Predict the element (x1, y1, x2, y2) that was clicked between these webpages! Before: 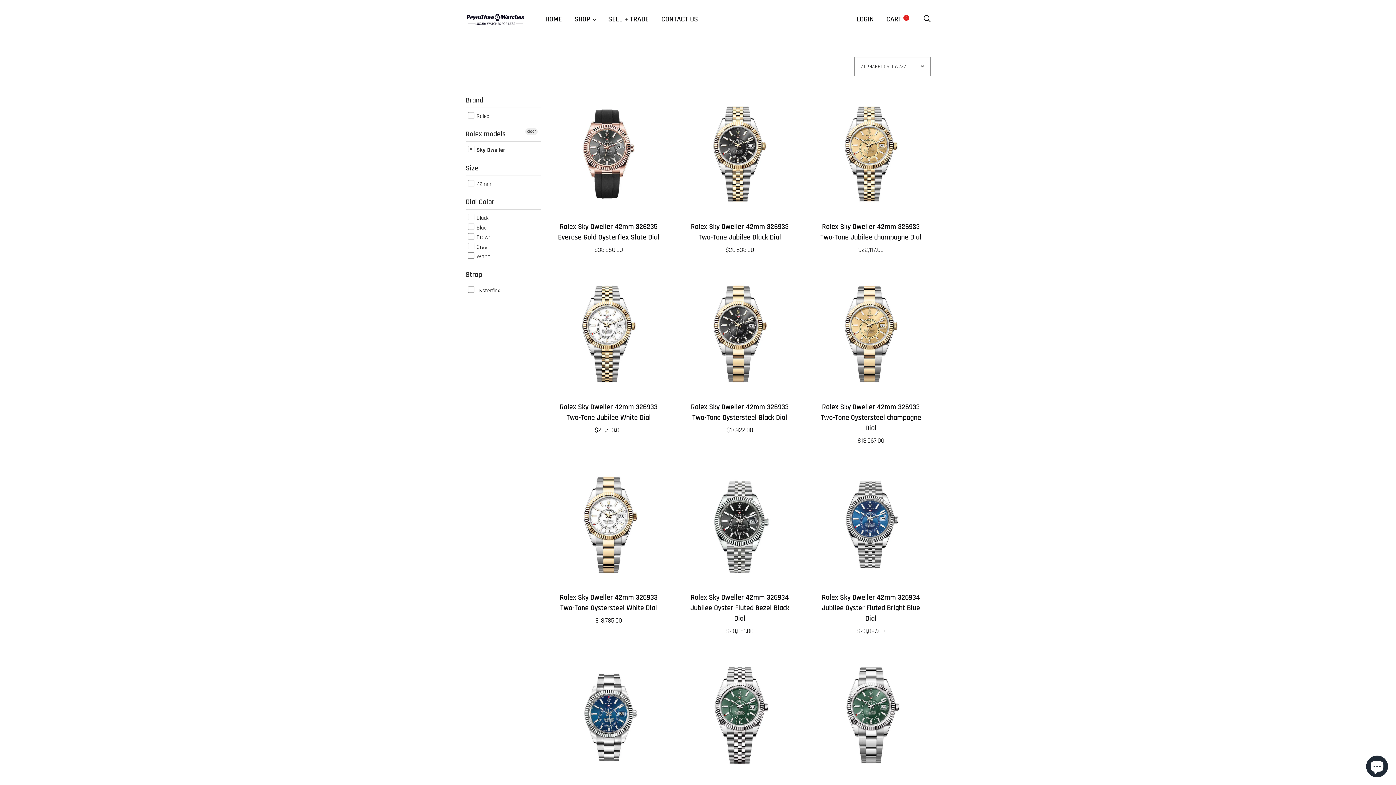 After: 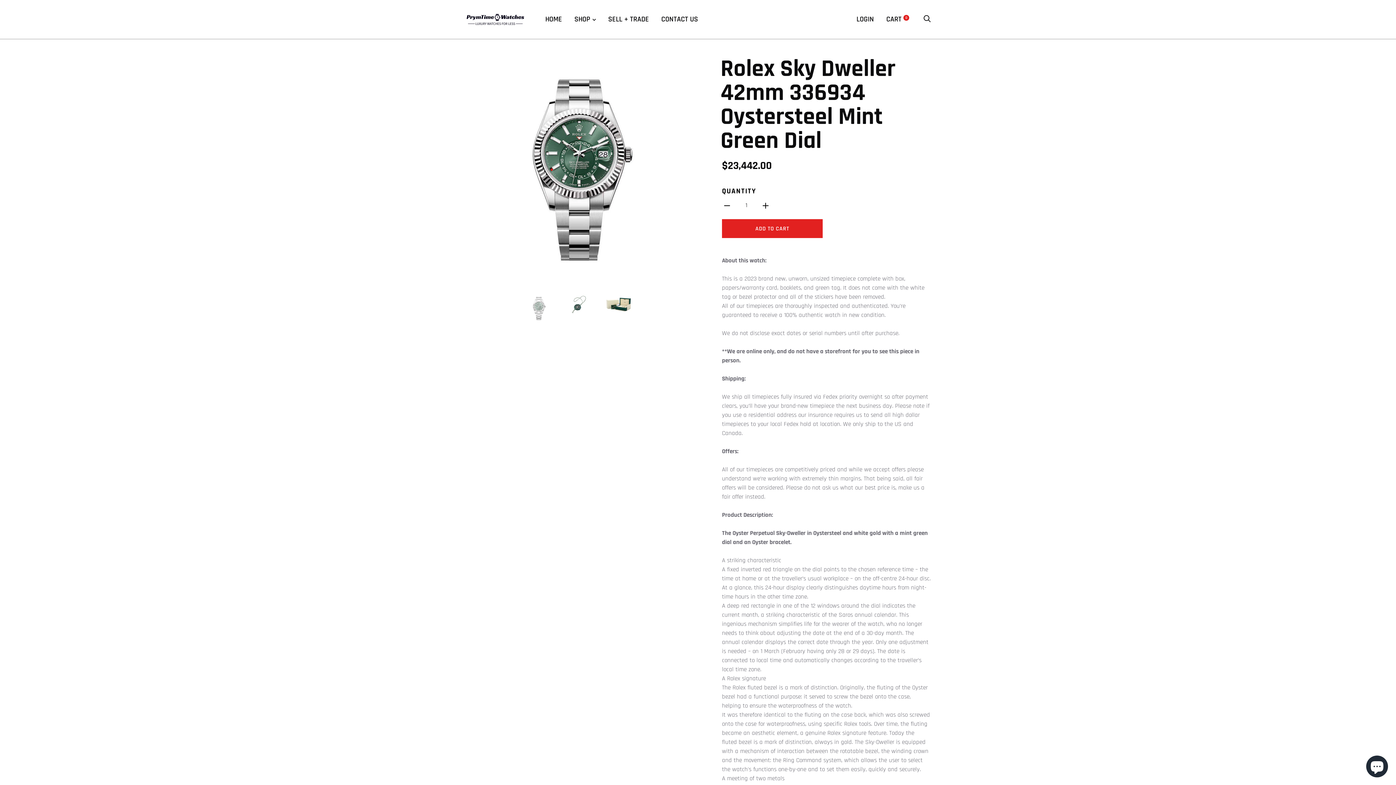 Action: bbox: (811, 656, 930, 775)